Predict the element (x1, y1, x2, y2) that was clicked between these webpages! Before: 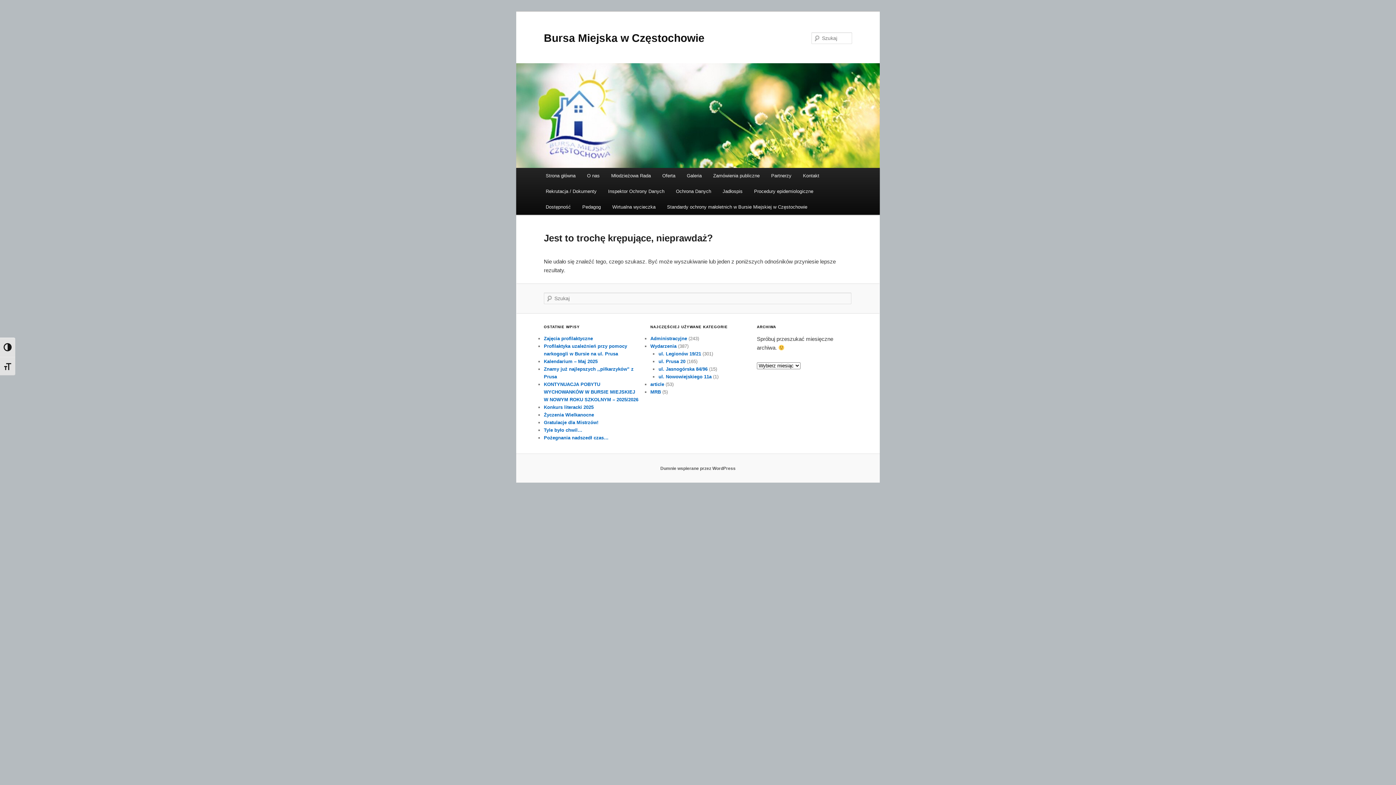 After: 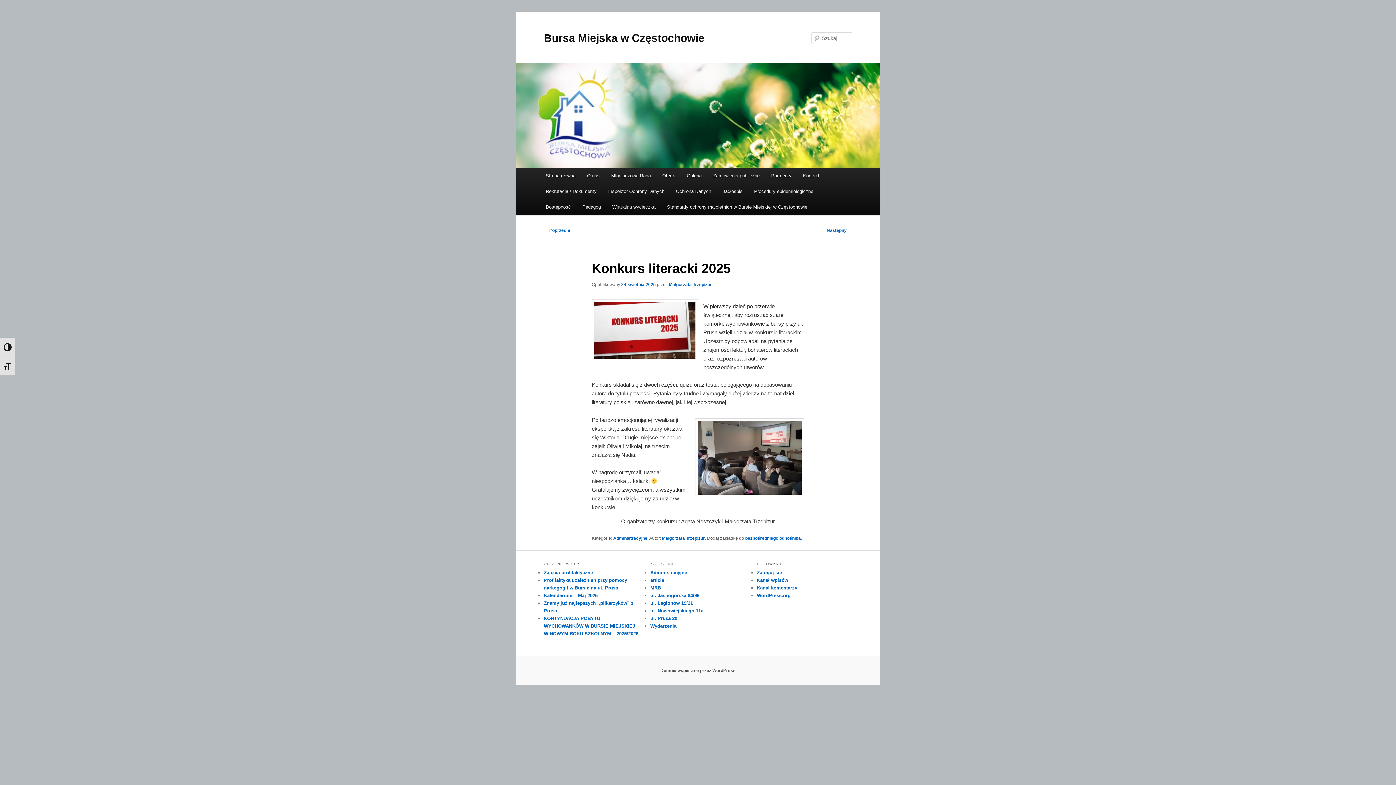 Action: label: Konkurs literacki 2025 bbox: (544, 404, 593, 410)